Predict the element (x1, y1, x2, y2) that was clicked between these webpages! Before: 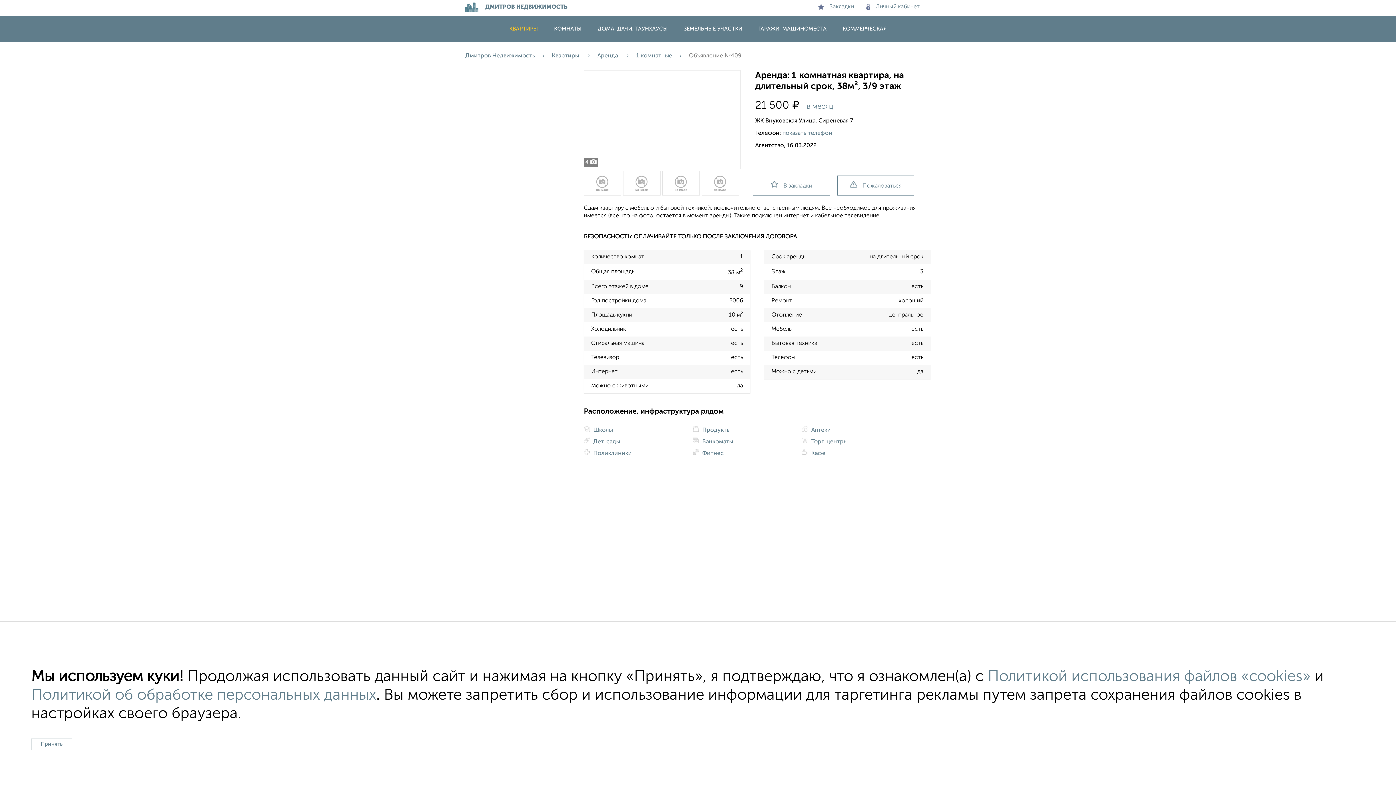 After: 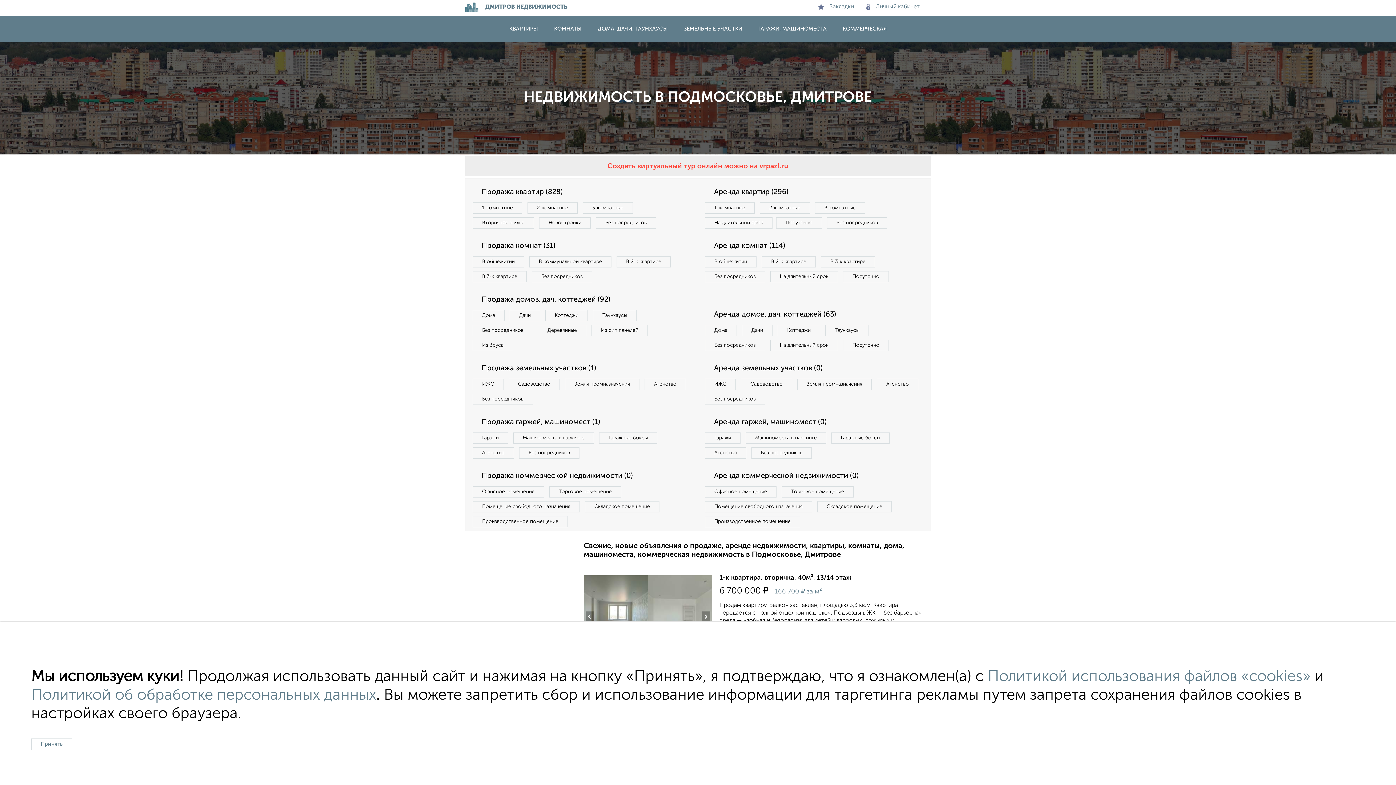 Action: bbox: (465, 53, 552, 58) label: Дмитров Недвижимость